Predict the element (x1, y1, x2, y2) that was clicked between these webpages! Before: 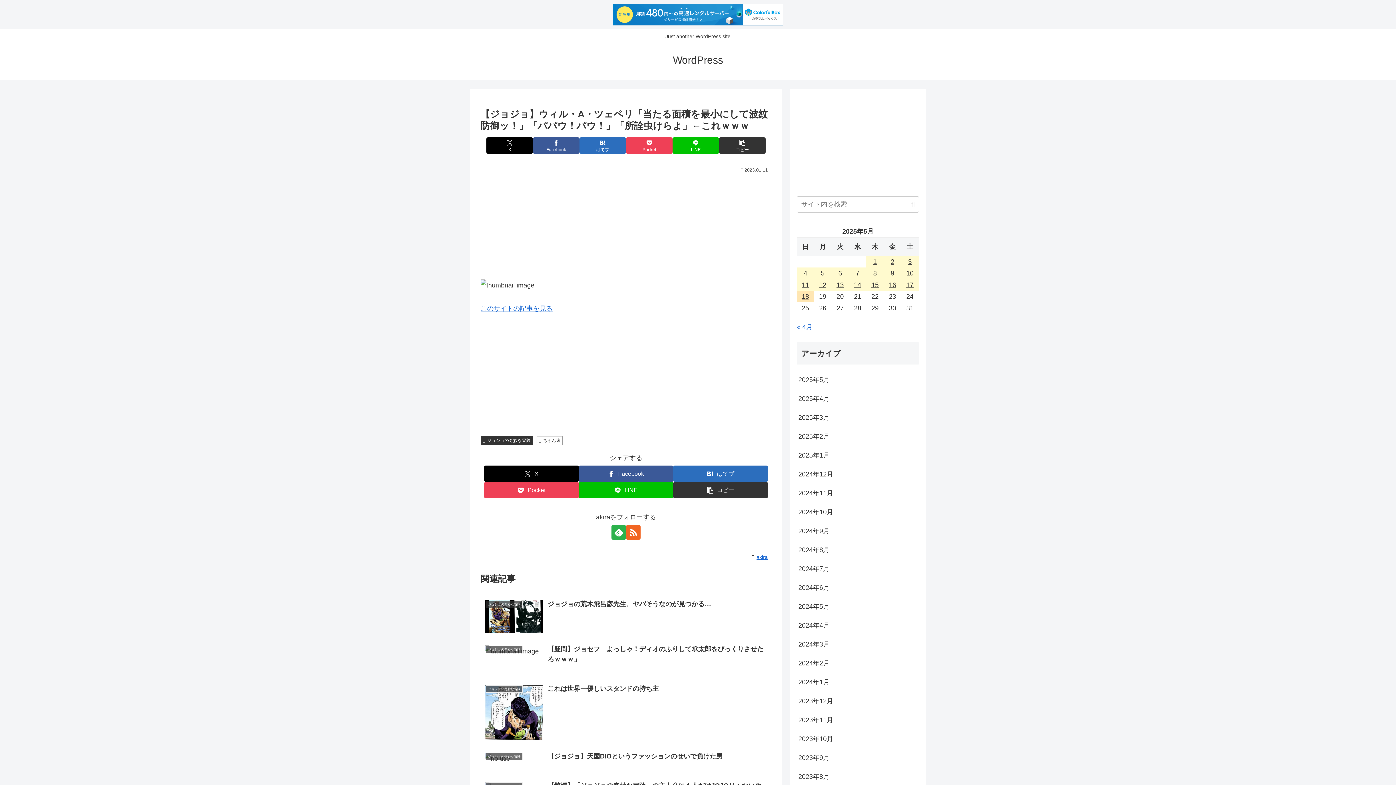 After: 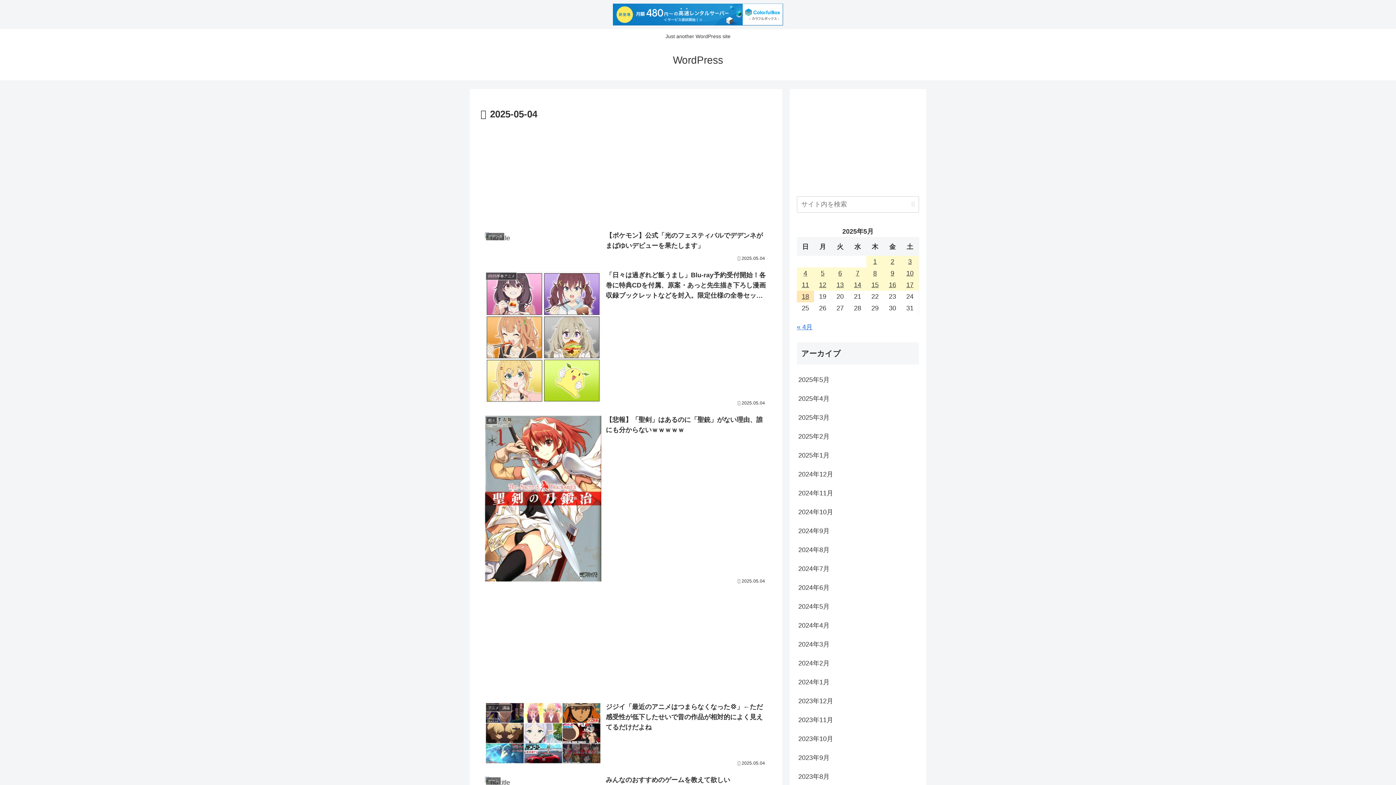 Action: label: 2025年5月4日 に投稿を公開 bbox: (797, 267, 814, 279)